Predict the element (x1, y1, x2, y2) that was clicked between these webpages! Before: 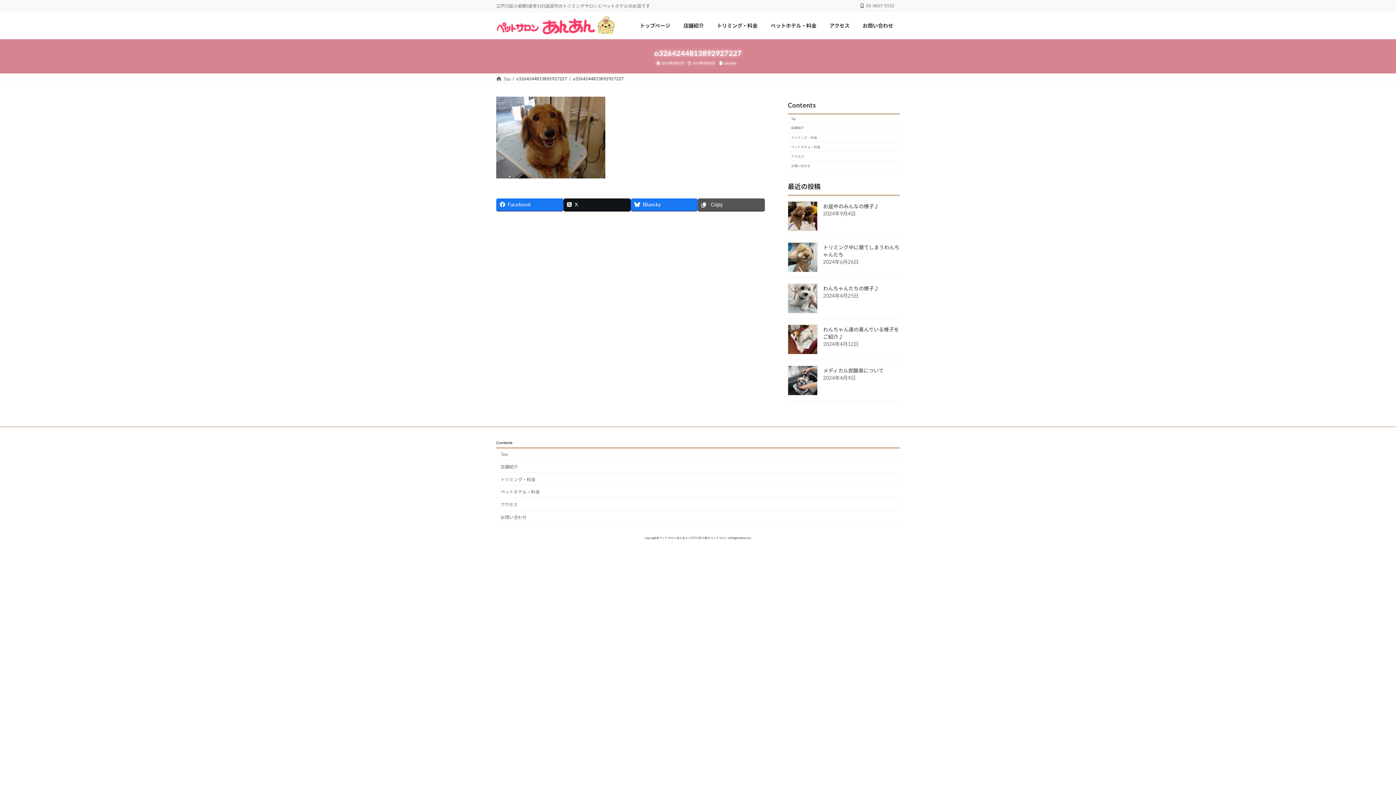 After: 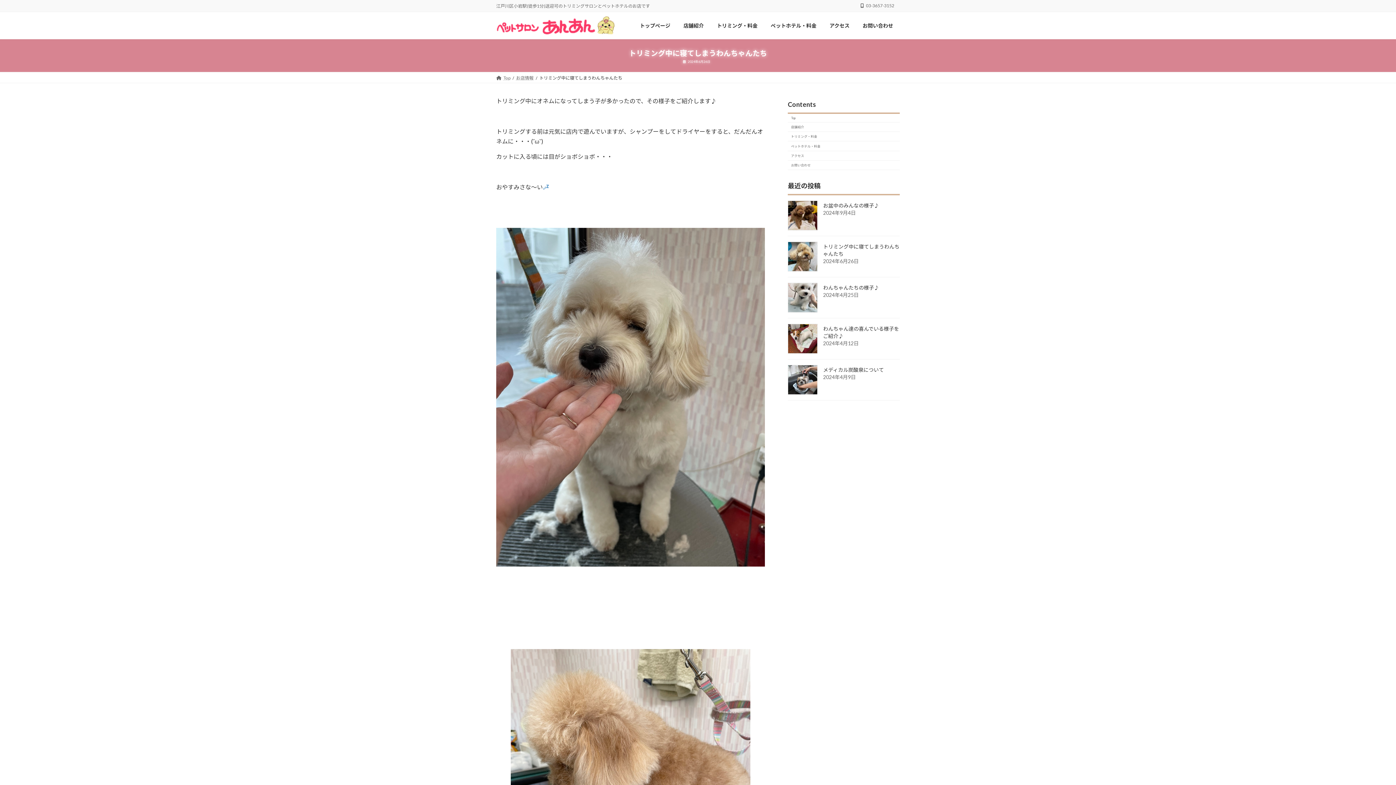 Action: bbox: (788, 242, 817, 272)